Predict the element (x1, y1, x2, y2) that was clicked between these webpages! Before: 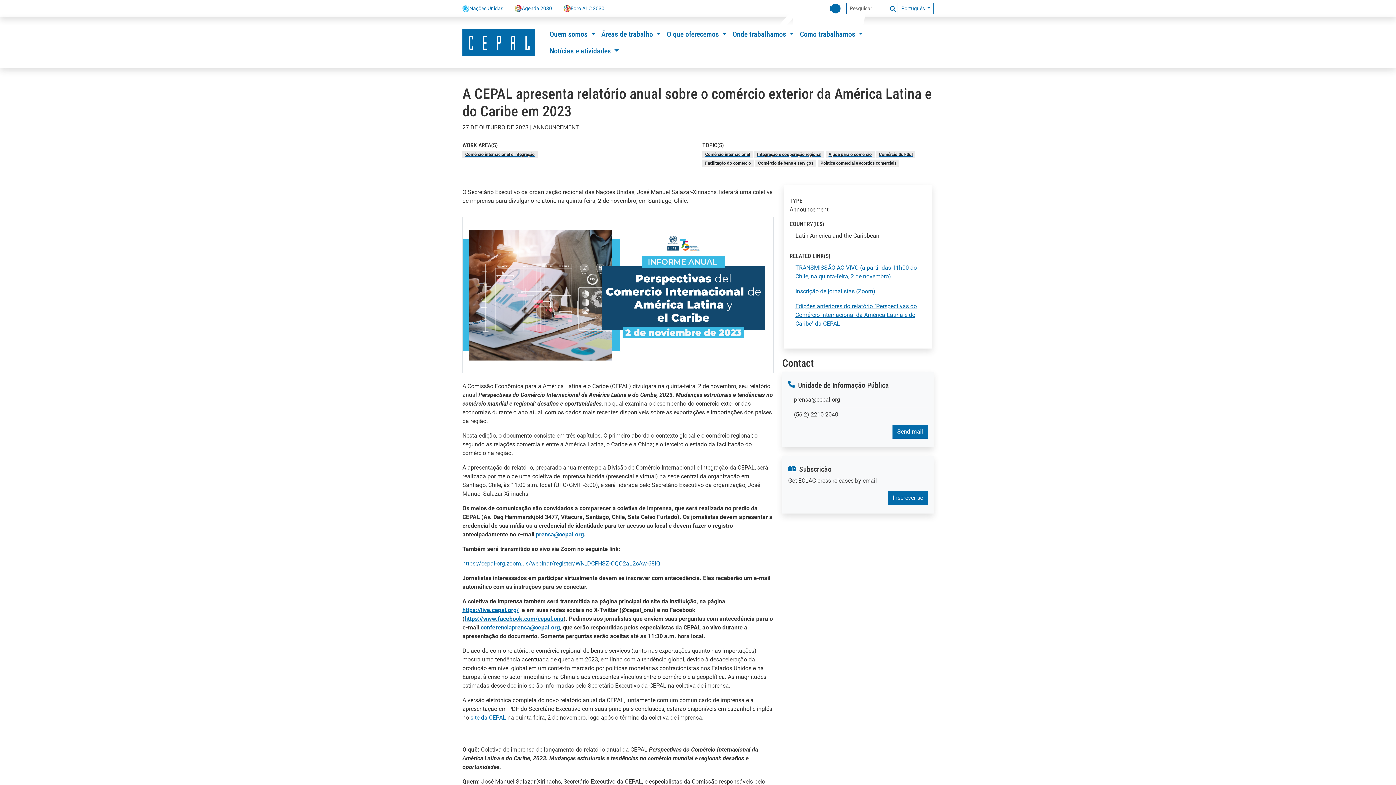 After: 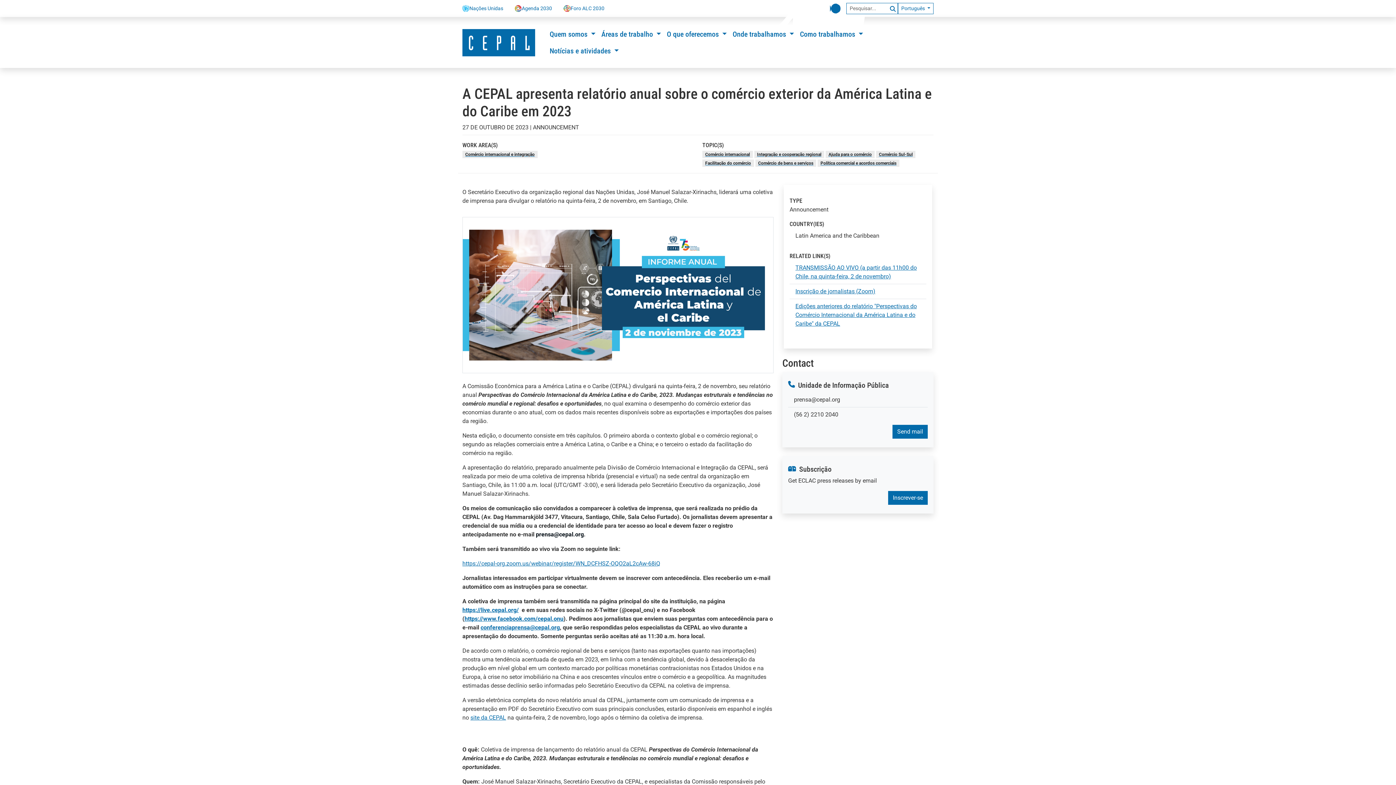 Action: bbox: (536, 531, 584, 538) label: prensa@cepal.org